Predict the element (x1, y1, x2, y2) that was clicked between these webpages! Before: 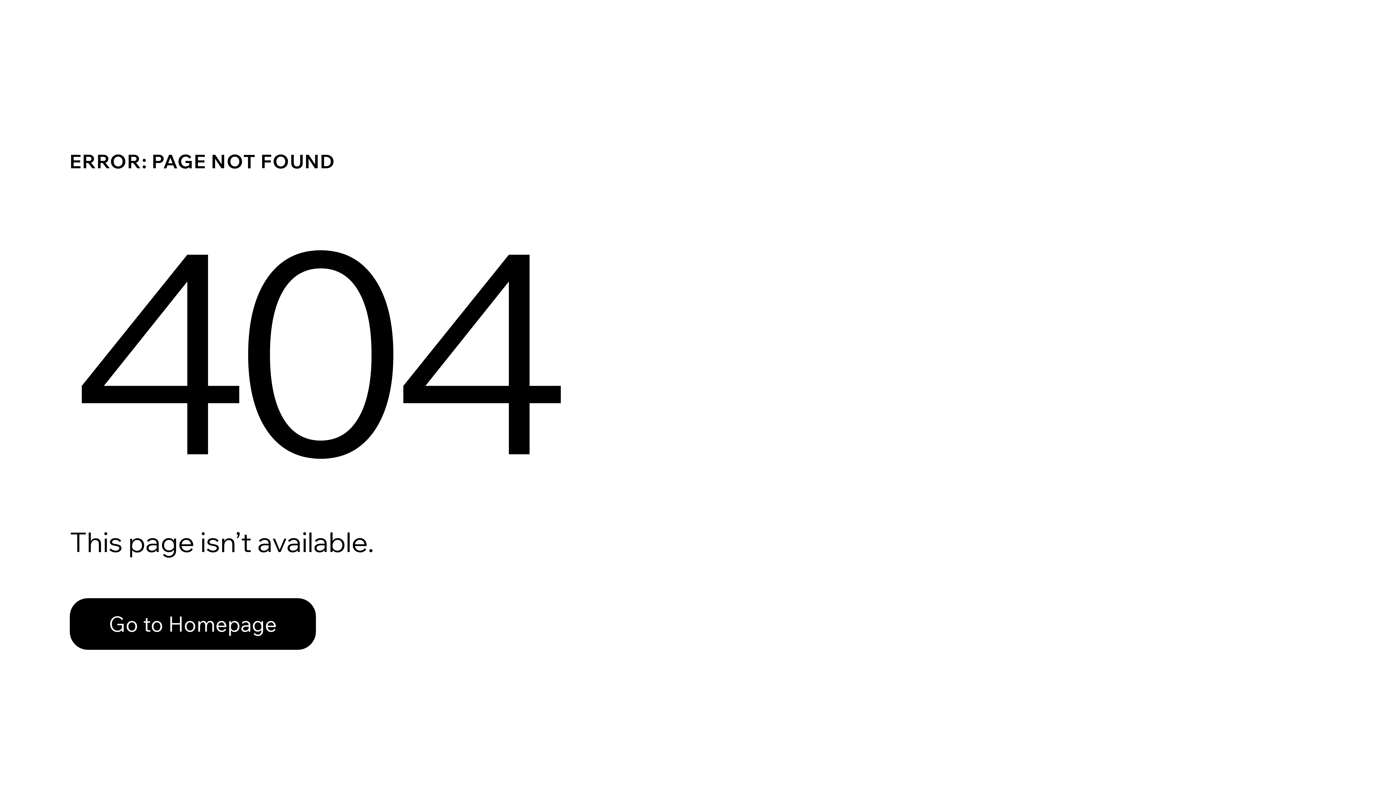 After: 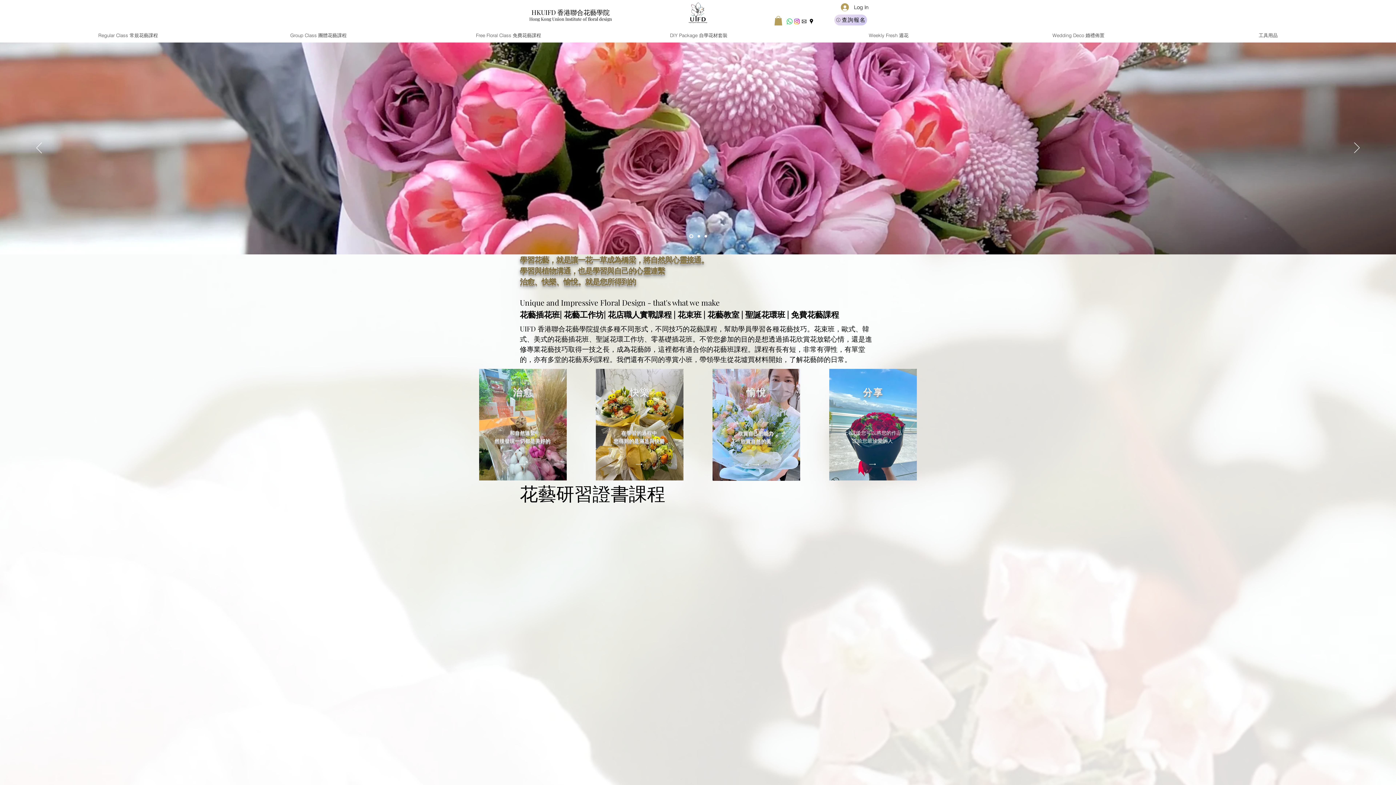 Action: bbox: (69, 598, 316, 650) label: Go to Homepage